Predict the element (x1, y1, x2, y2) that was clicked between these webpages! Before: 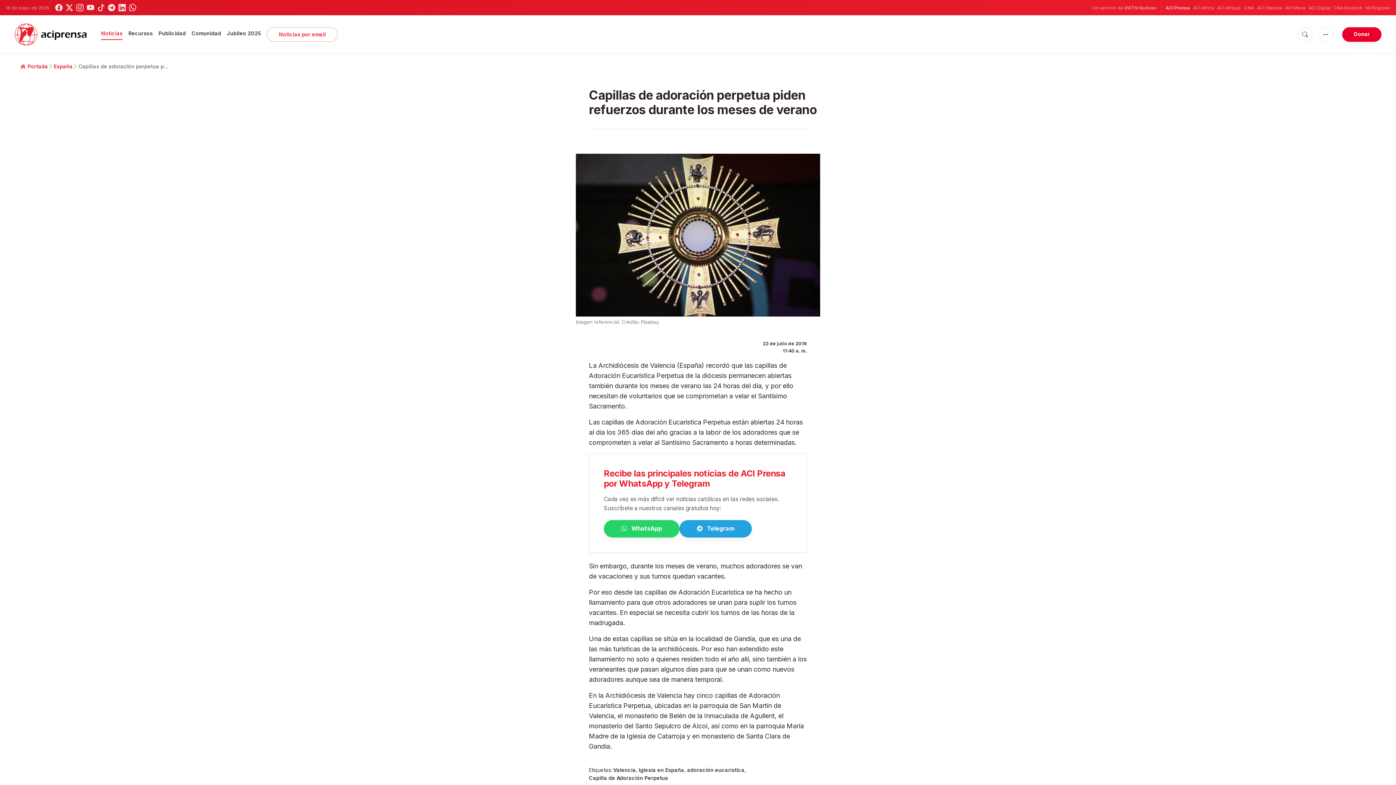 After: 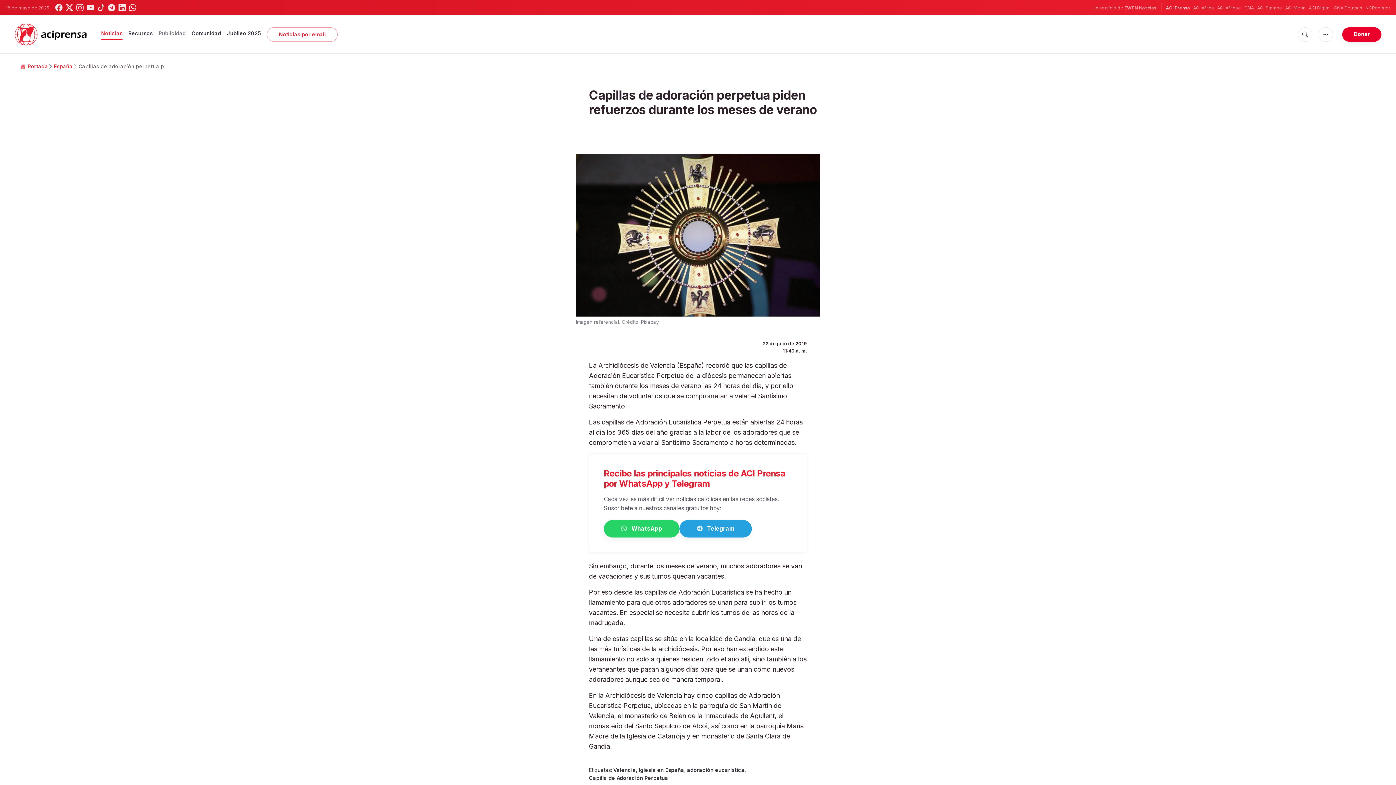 Action: bbox: (158, 27, 185, 39) label: Publicidad